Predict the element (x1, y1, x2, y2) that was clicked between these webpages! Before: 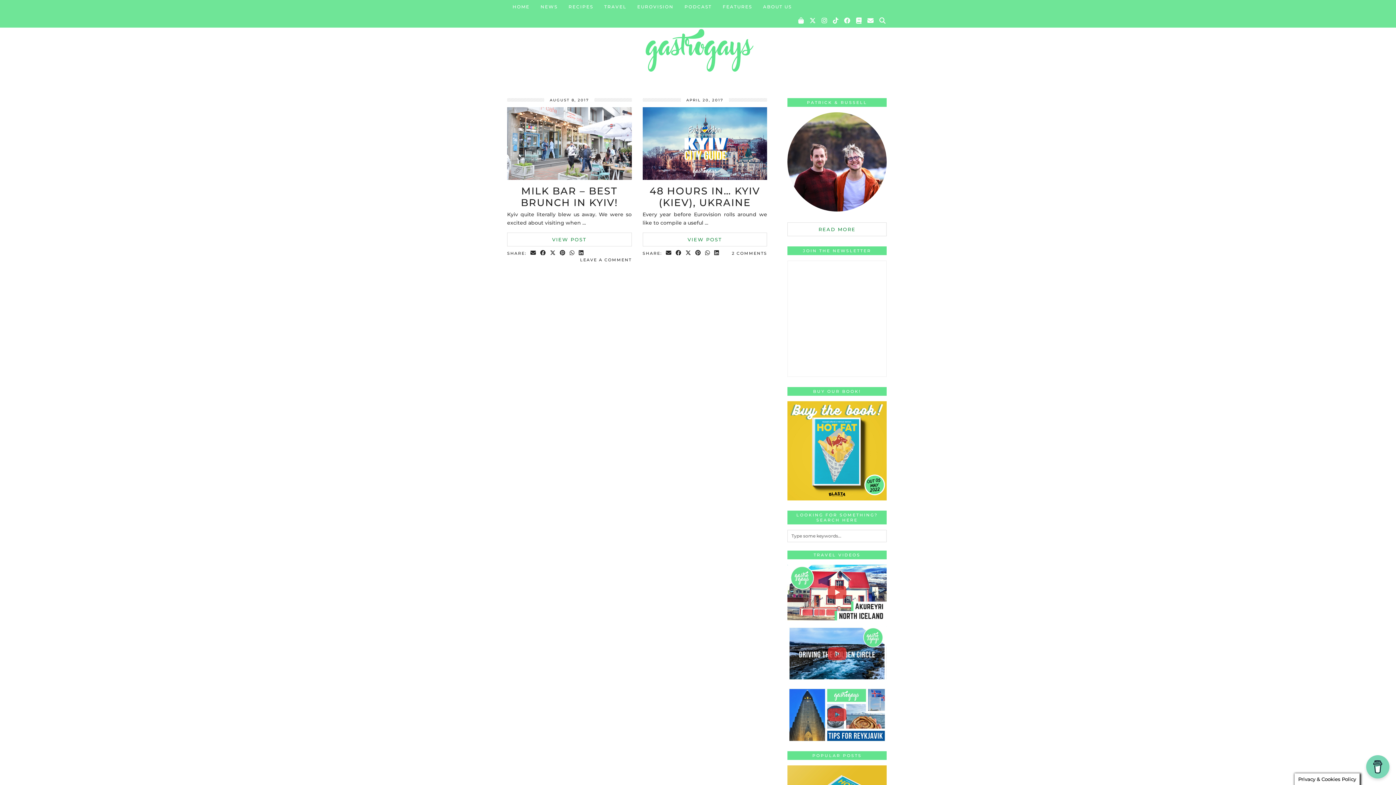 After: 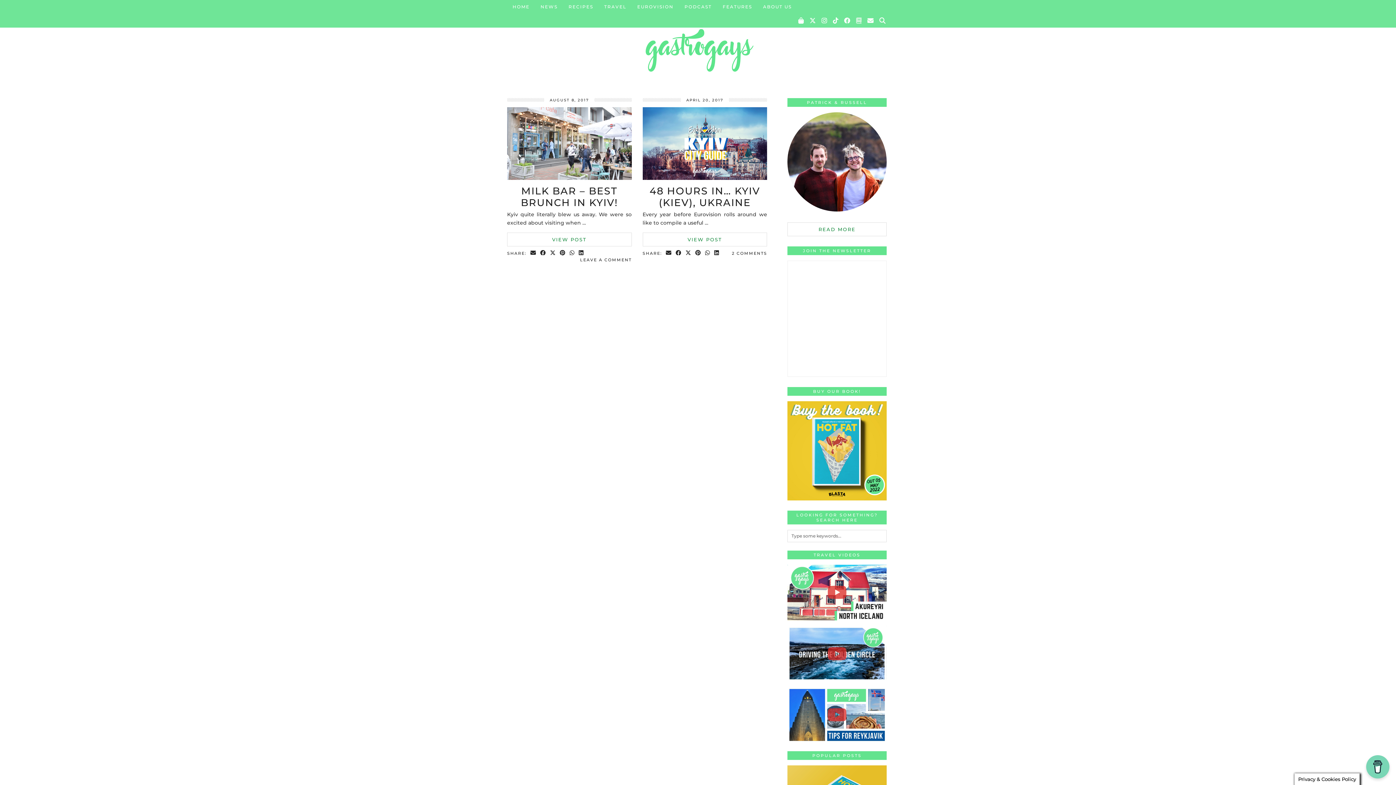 Action: label: Goodreads bbox: (856, 13, 862, 27)